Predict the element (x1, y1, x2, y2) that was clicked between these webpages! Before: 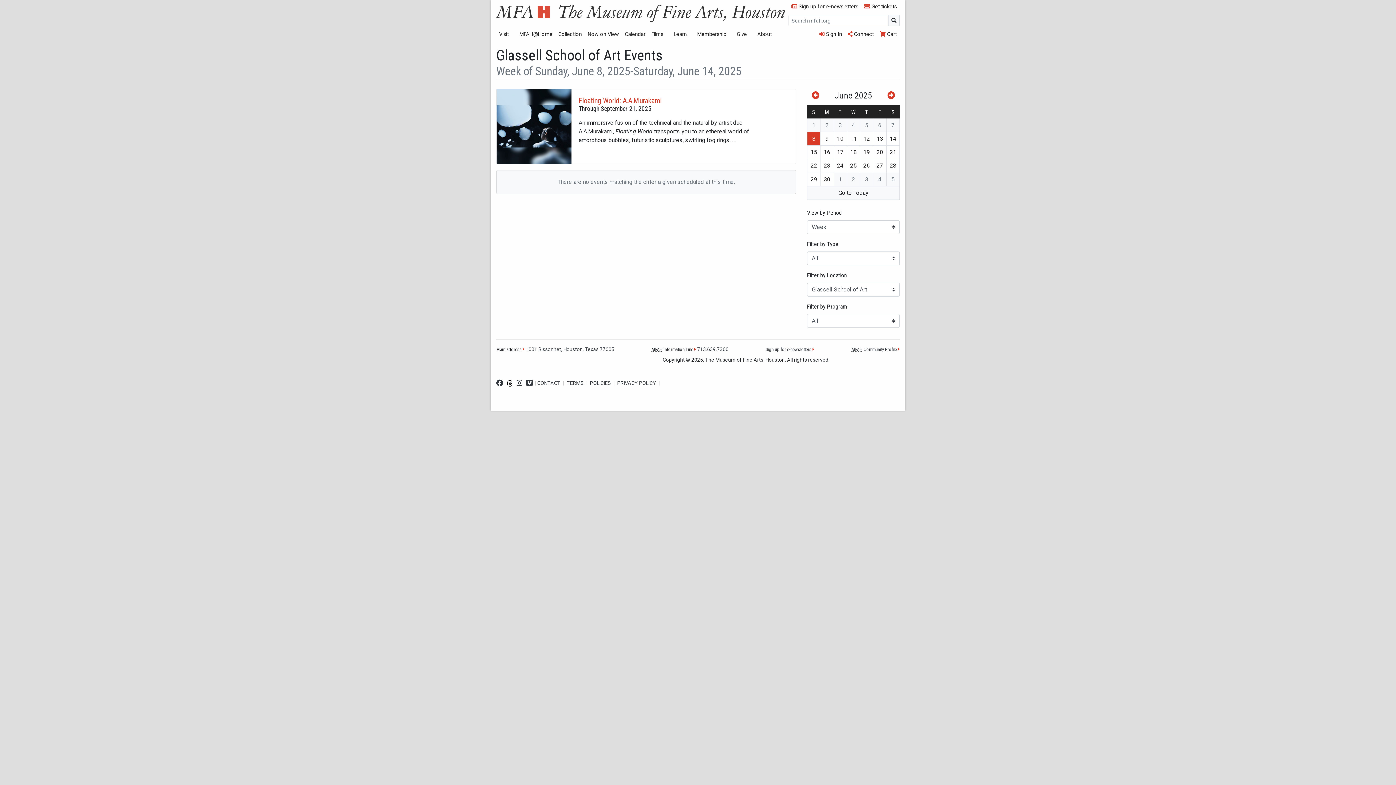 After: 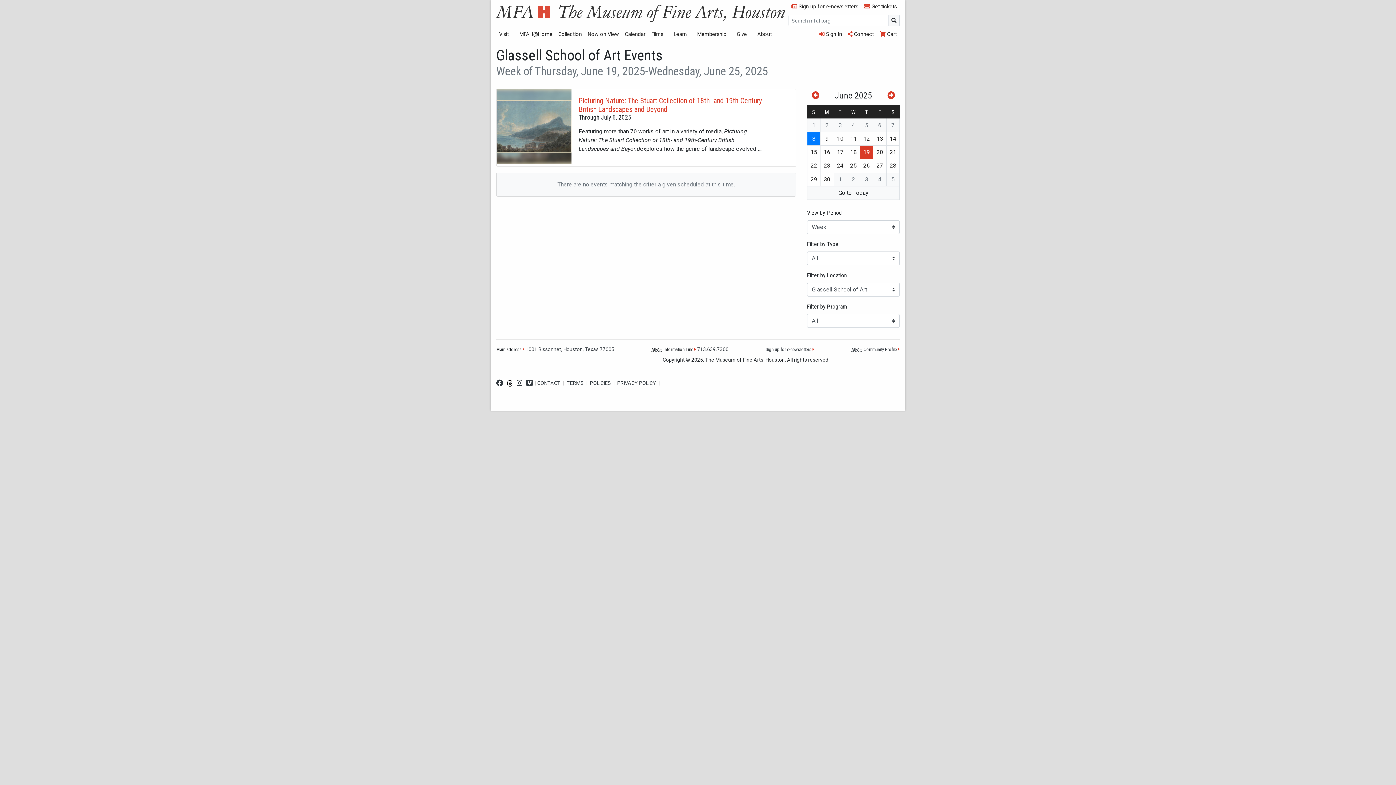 Action: label: 19 bbox: (860, 145, 873, 159)